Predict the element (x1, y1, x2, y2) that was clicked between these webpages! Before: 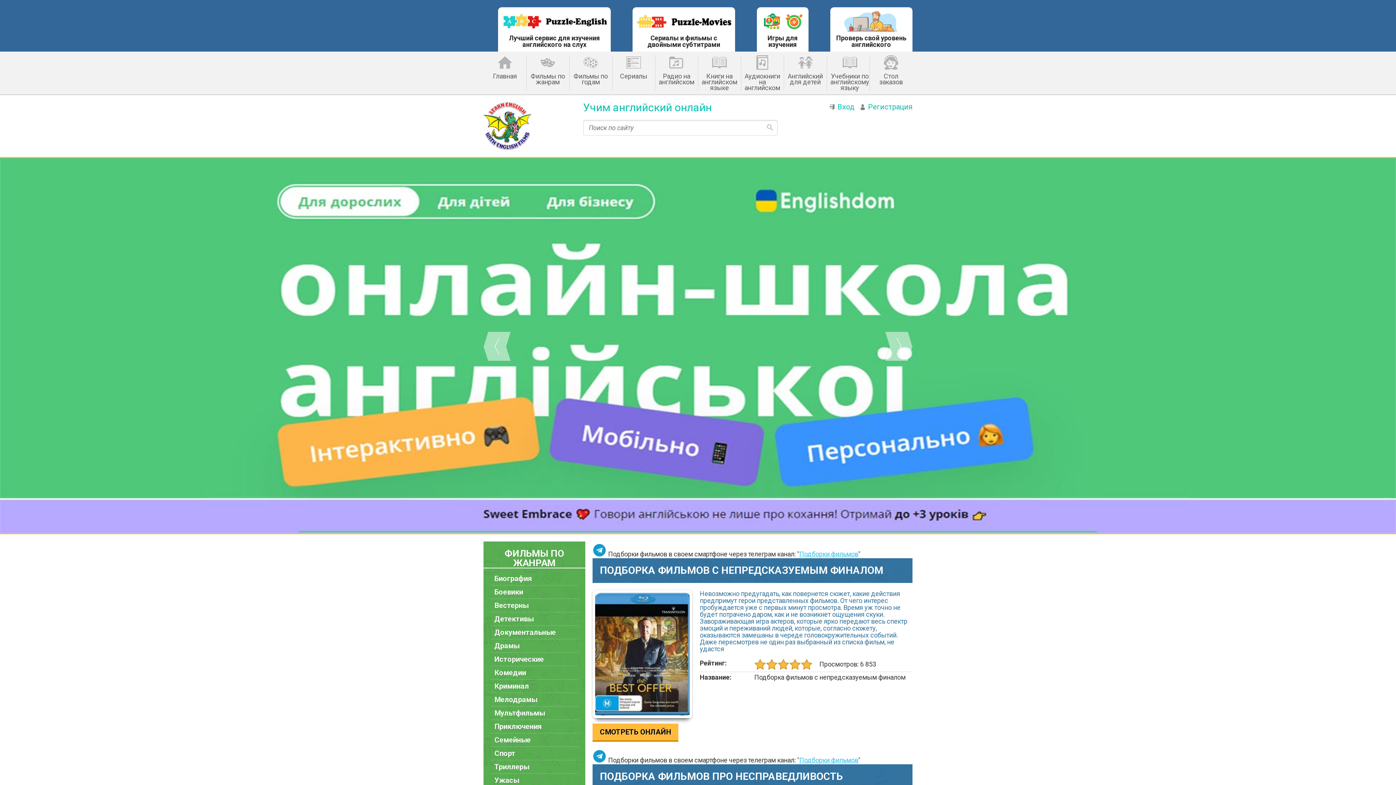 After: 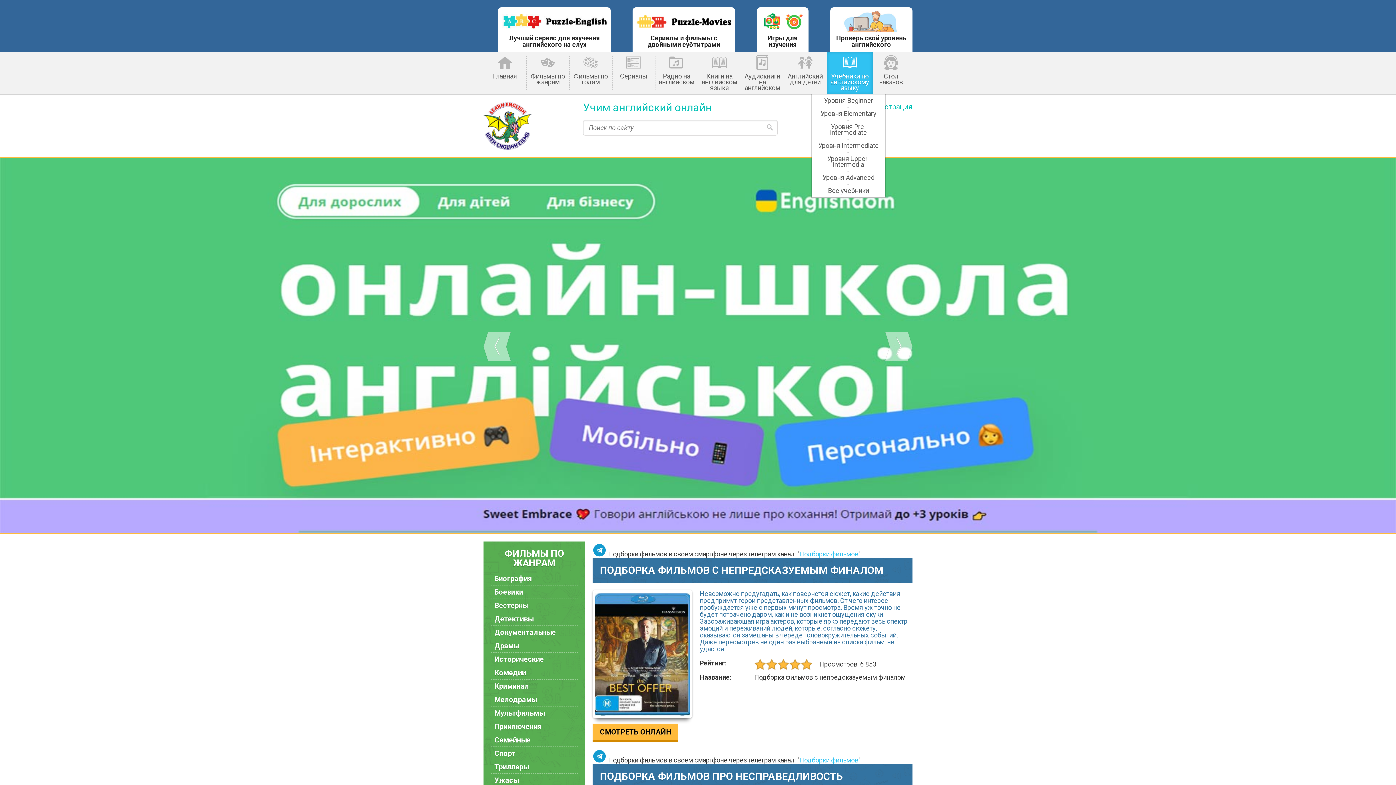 Action: bbox: (826, 51, 873, 94) label: Учебники по английскому языку